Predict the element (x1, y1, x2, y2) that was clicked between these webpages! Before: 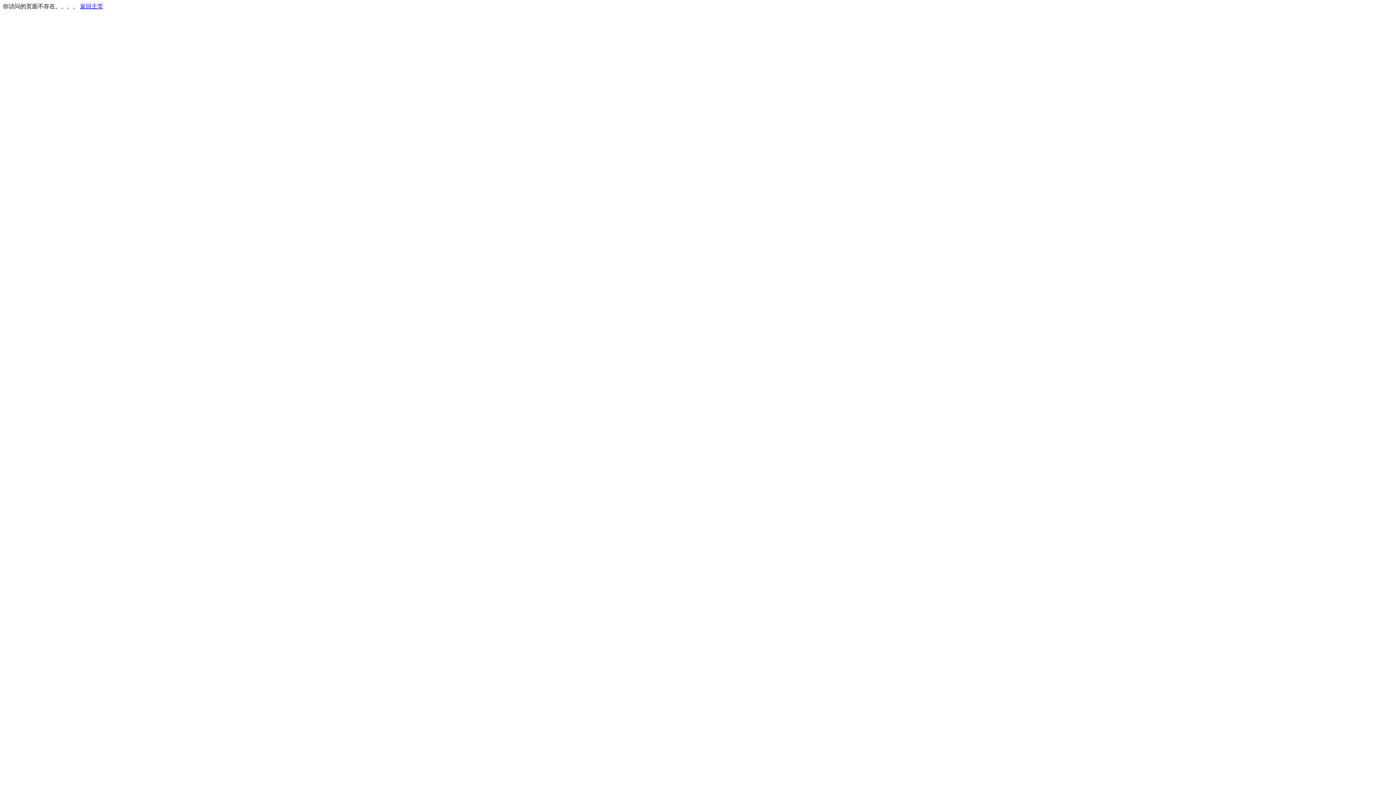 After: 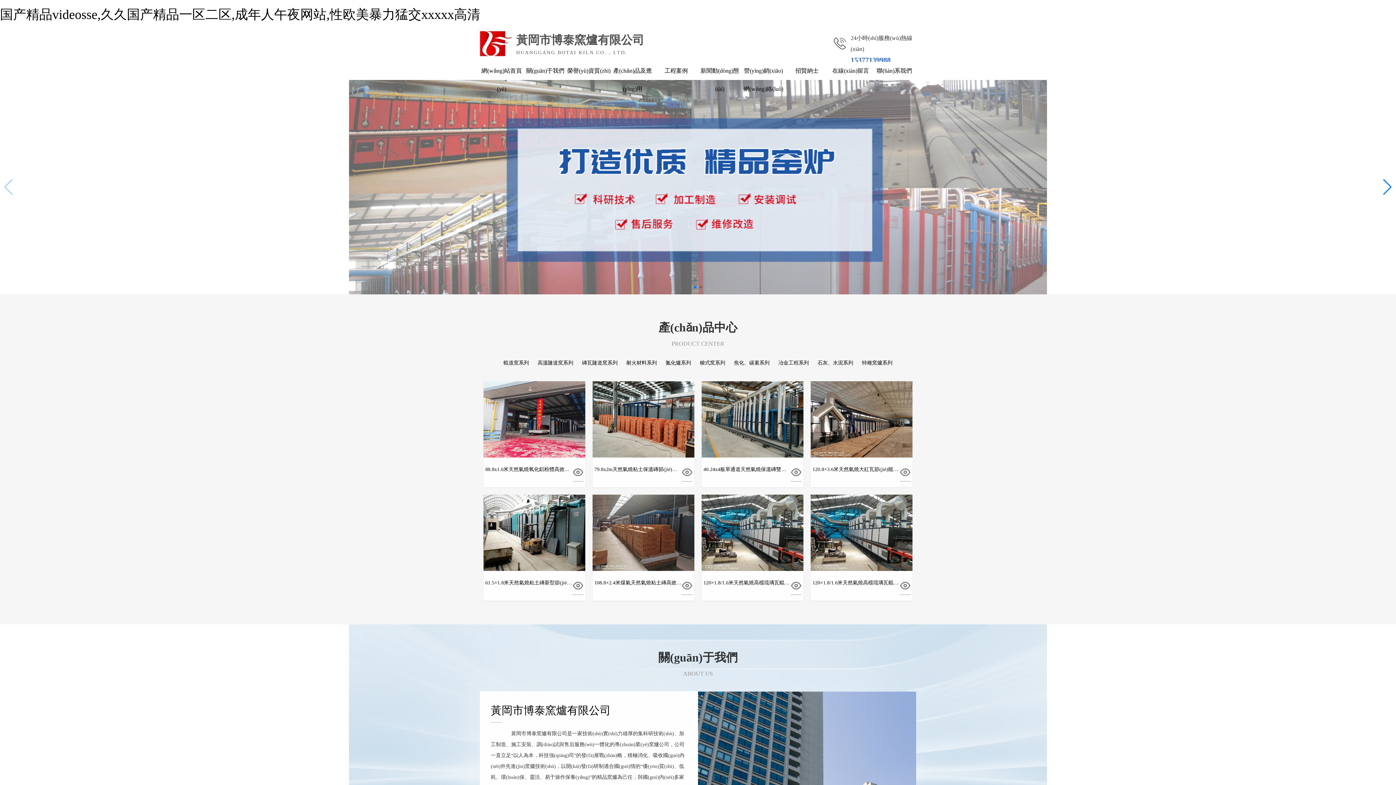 Action: label: 返回主页 bbox: (80, 3, 103, 9)